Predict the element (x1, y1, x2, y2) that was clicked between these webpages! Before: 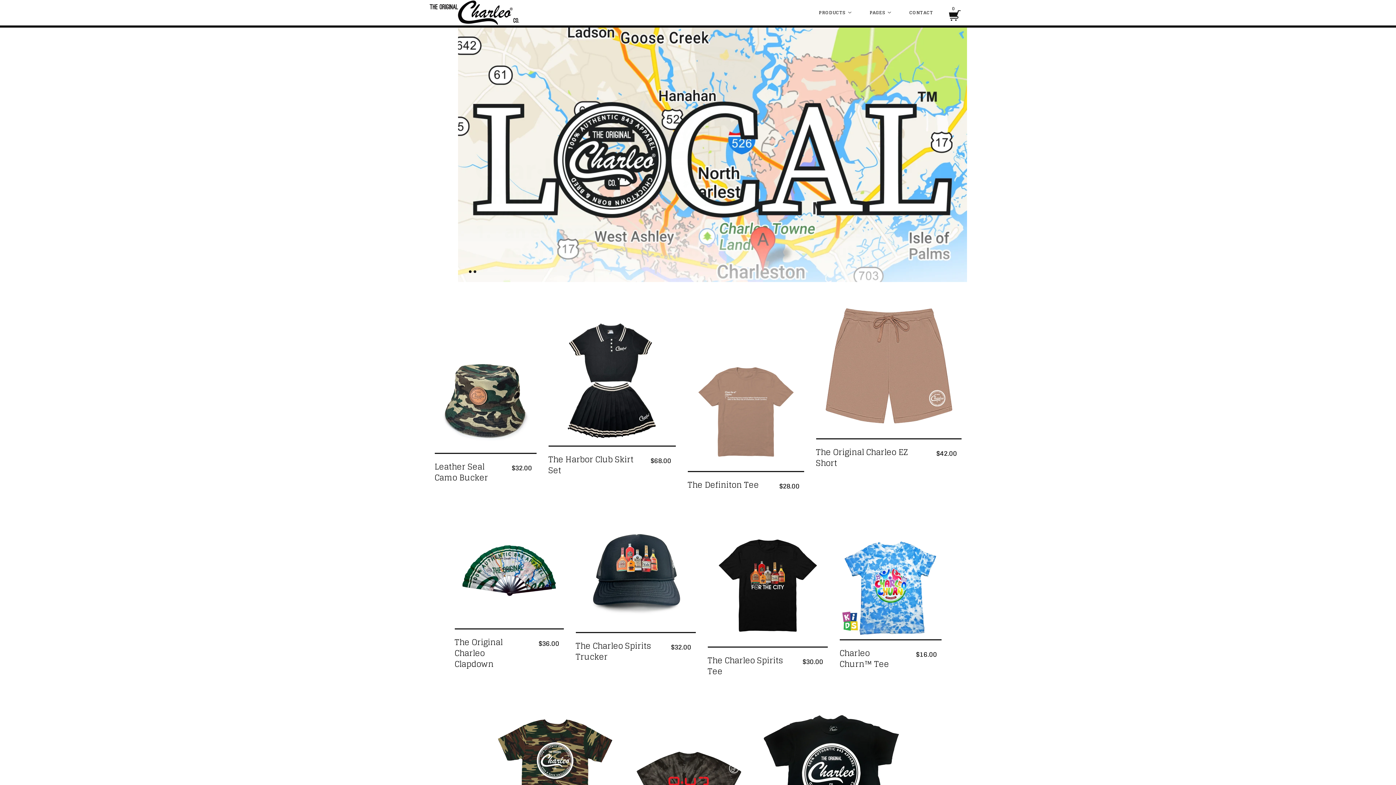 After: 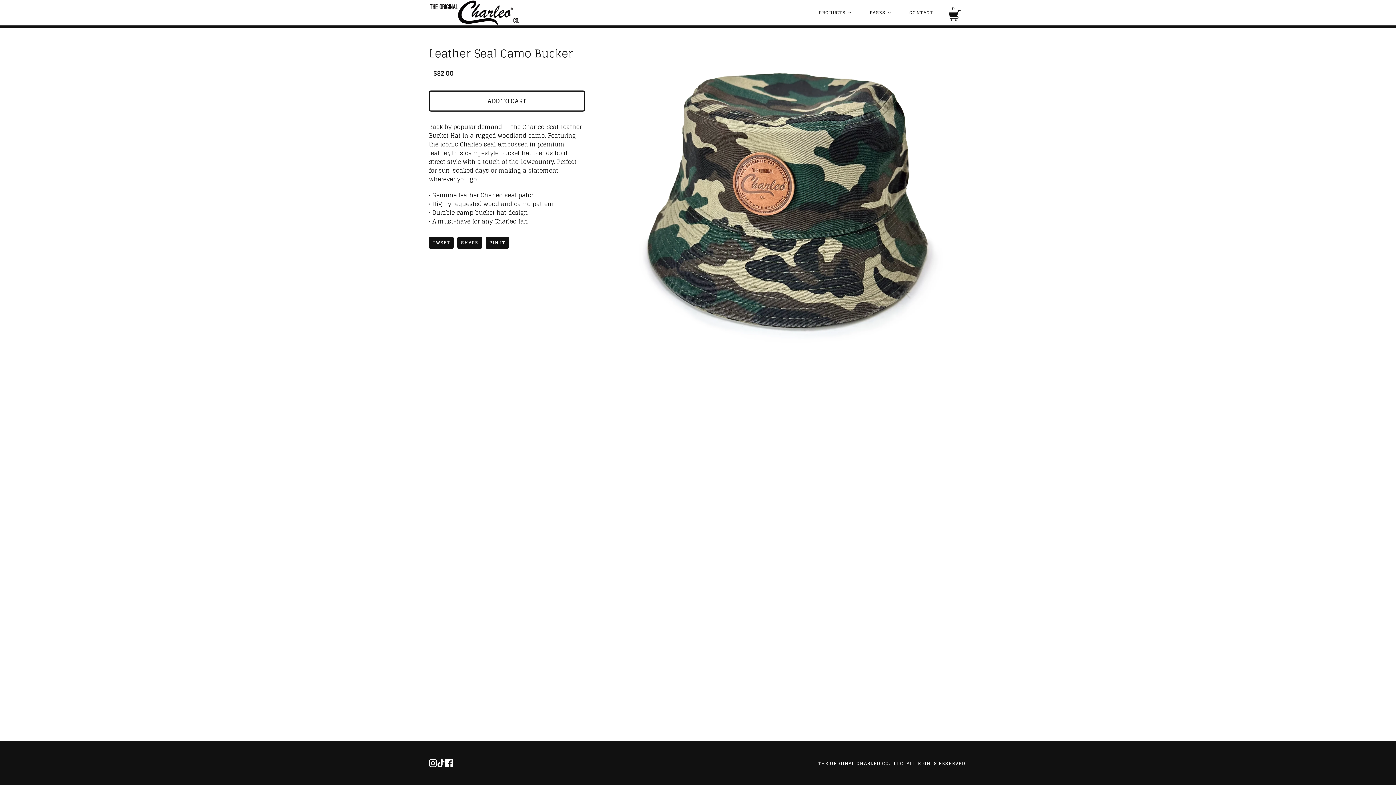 Action: label: $32.00
Leather Seal Camo Bucker bbox: (434, 351, 536, 490)